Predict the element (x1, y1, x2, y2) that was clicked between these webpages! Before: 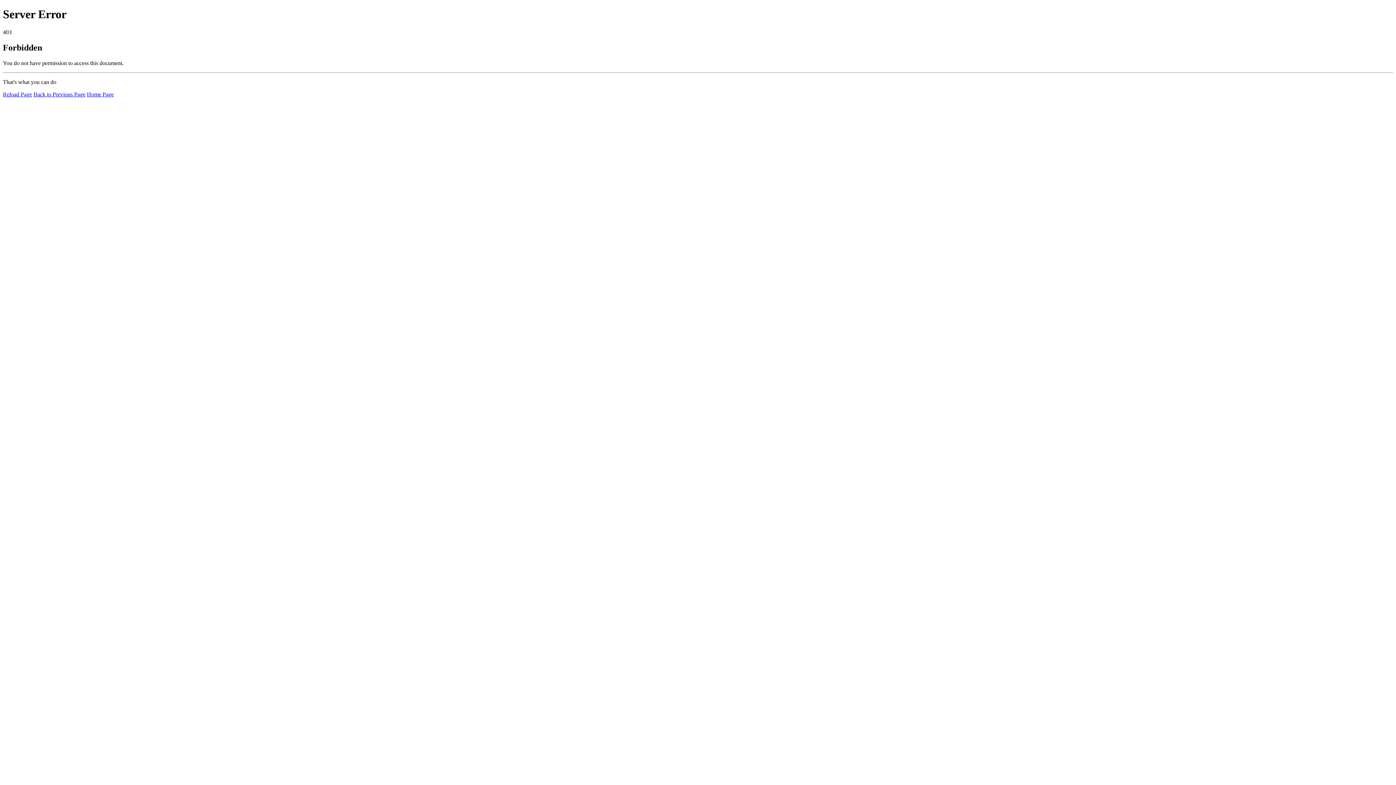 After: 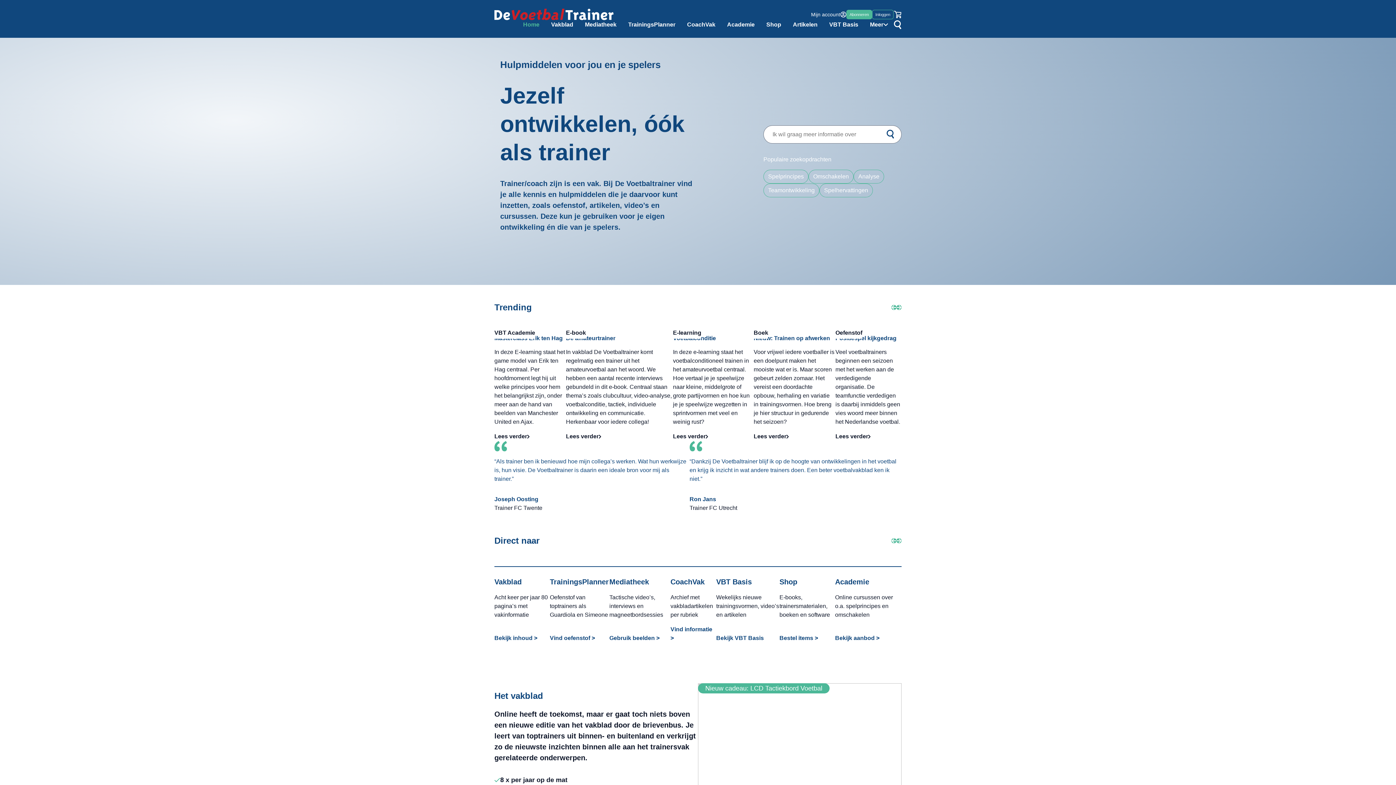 Action: label: Home Page bbox: (86, 91, 113, 97)